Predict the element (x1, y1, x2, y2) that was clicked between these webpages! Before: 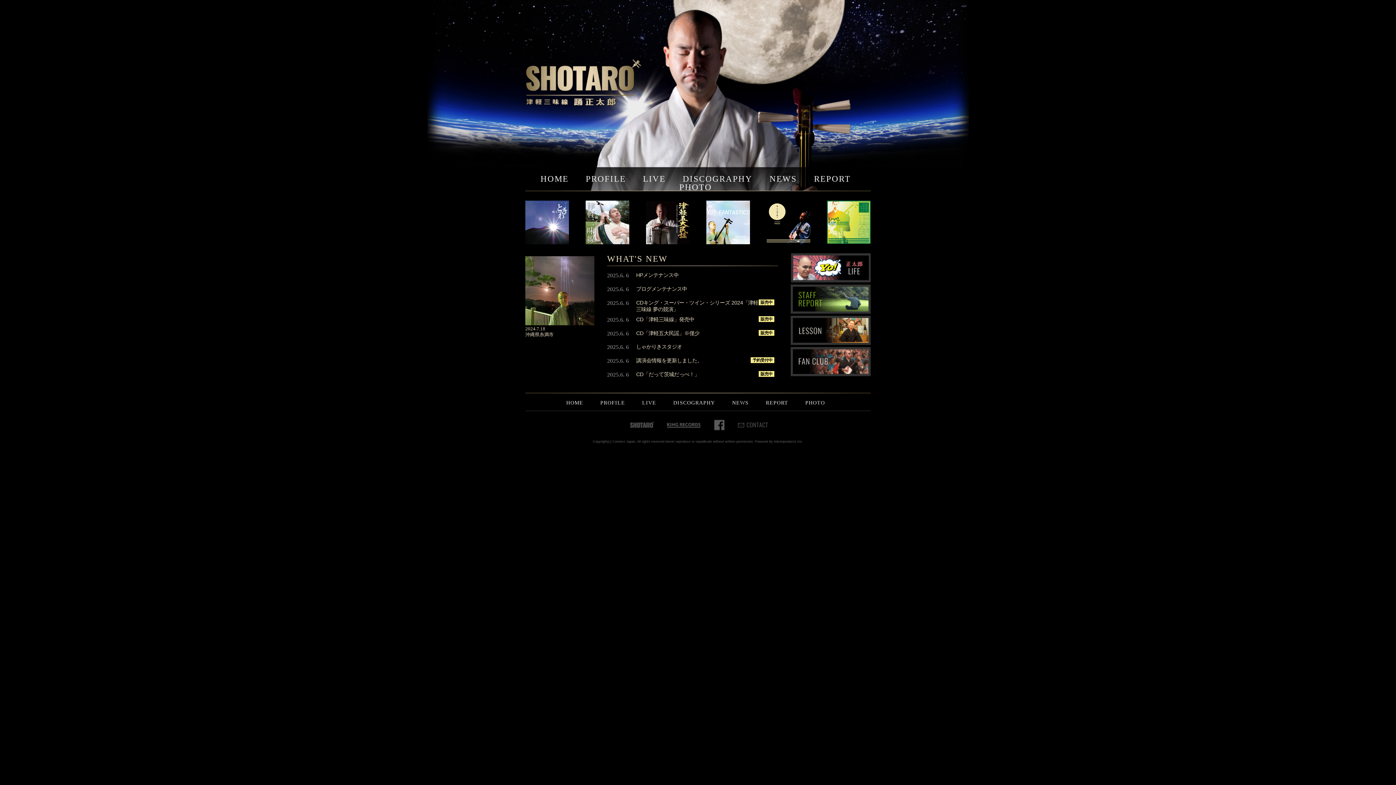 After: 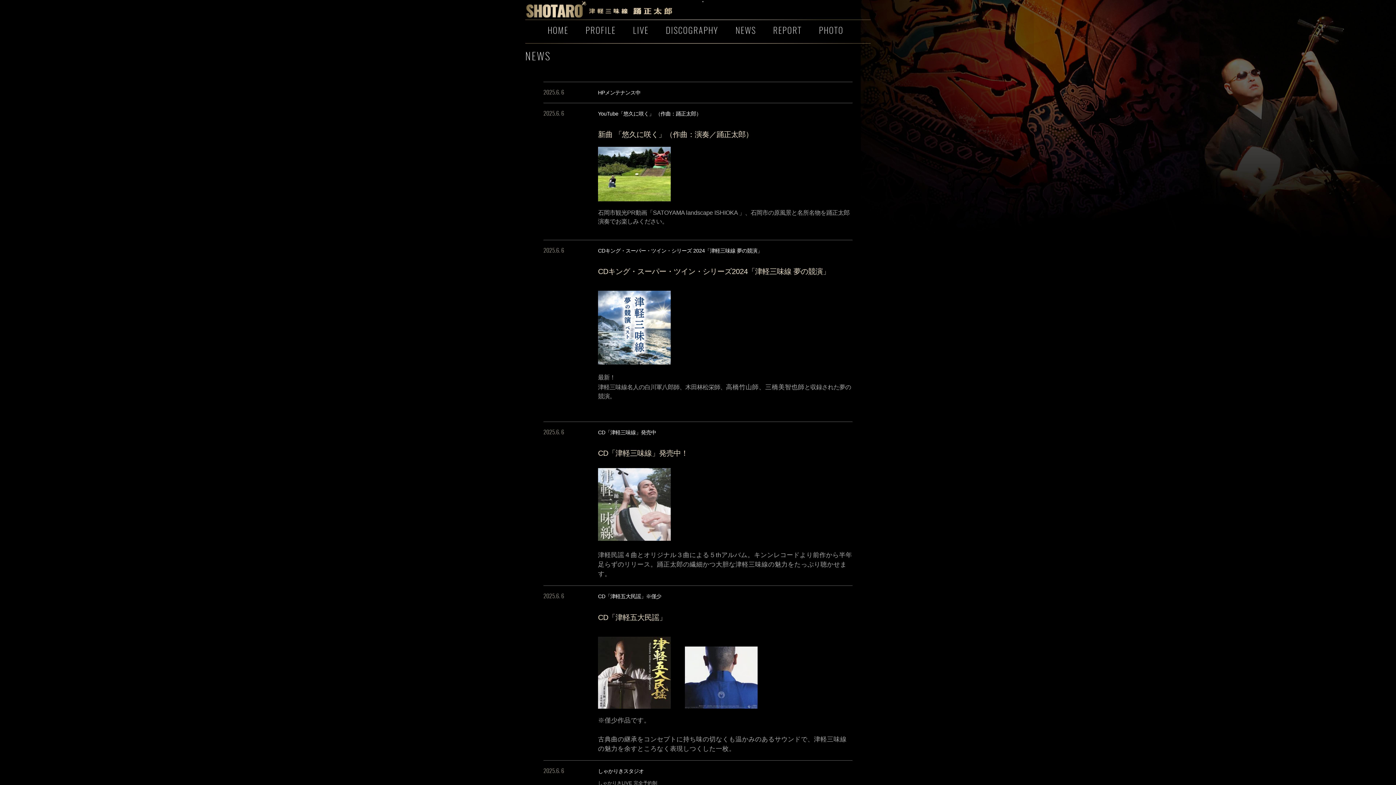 Action: bbox: (769, 174, 797, 183) label: NEWS